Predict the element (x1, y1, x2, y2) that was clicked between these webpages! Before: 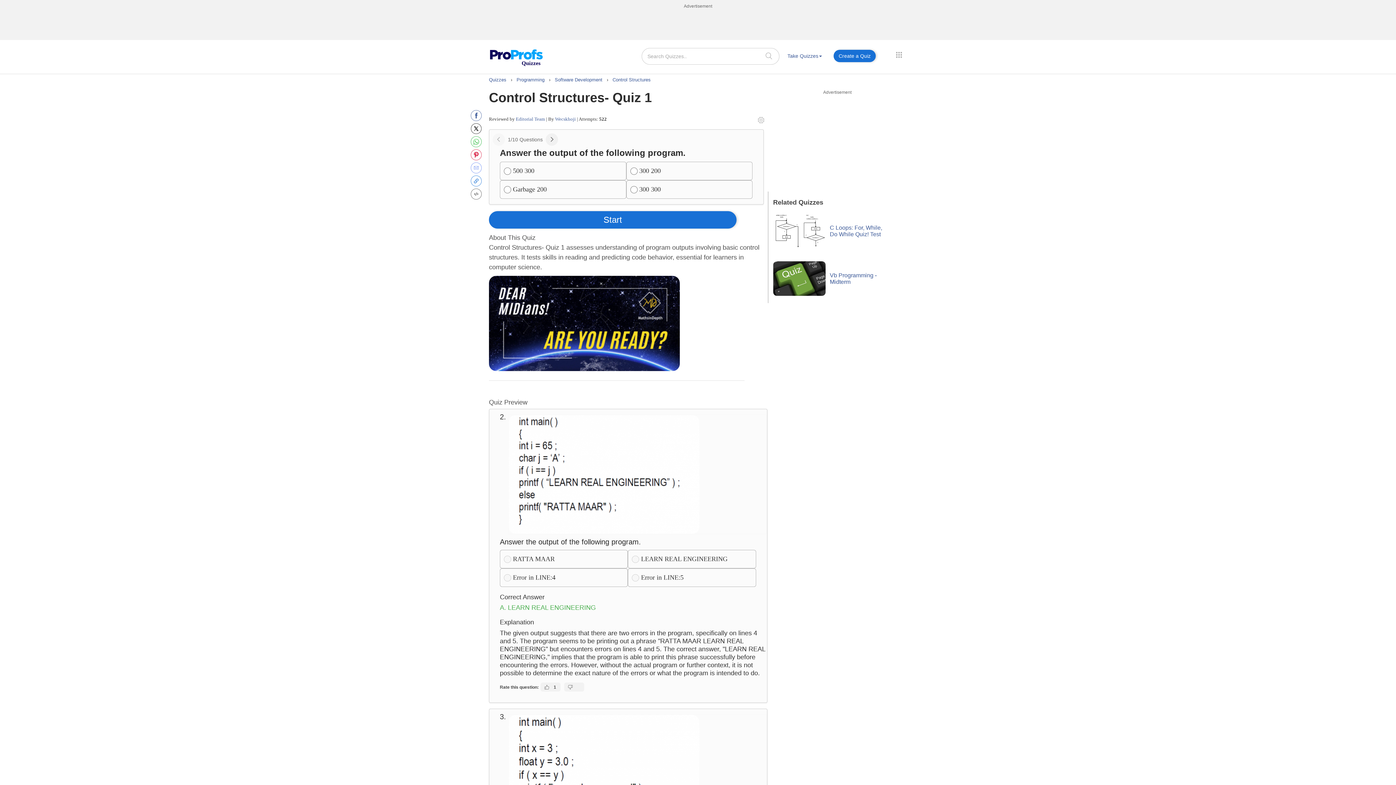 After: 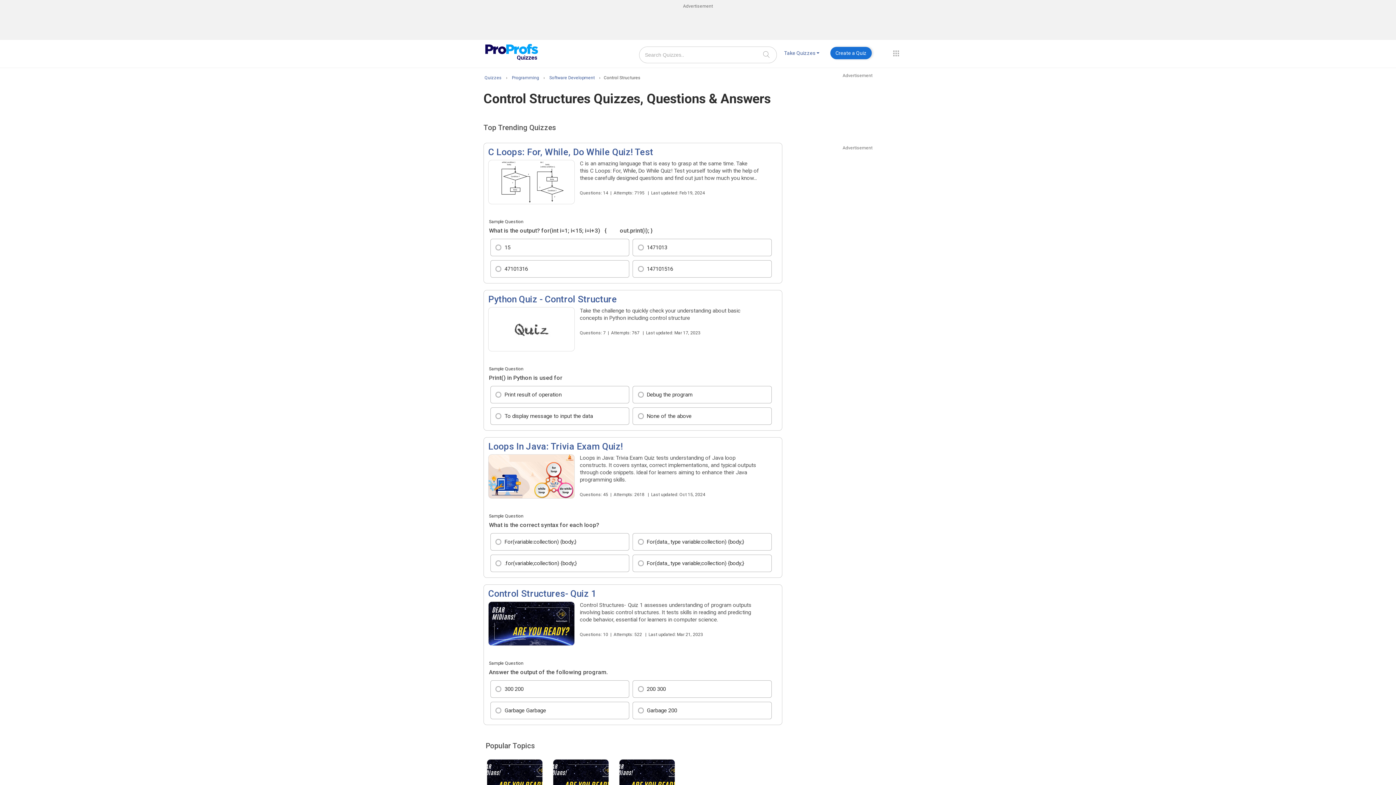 Action: label: Control Structures bbox: (612, 77, 650, 82)